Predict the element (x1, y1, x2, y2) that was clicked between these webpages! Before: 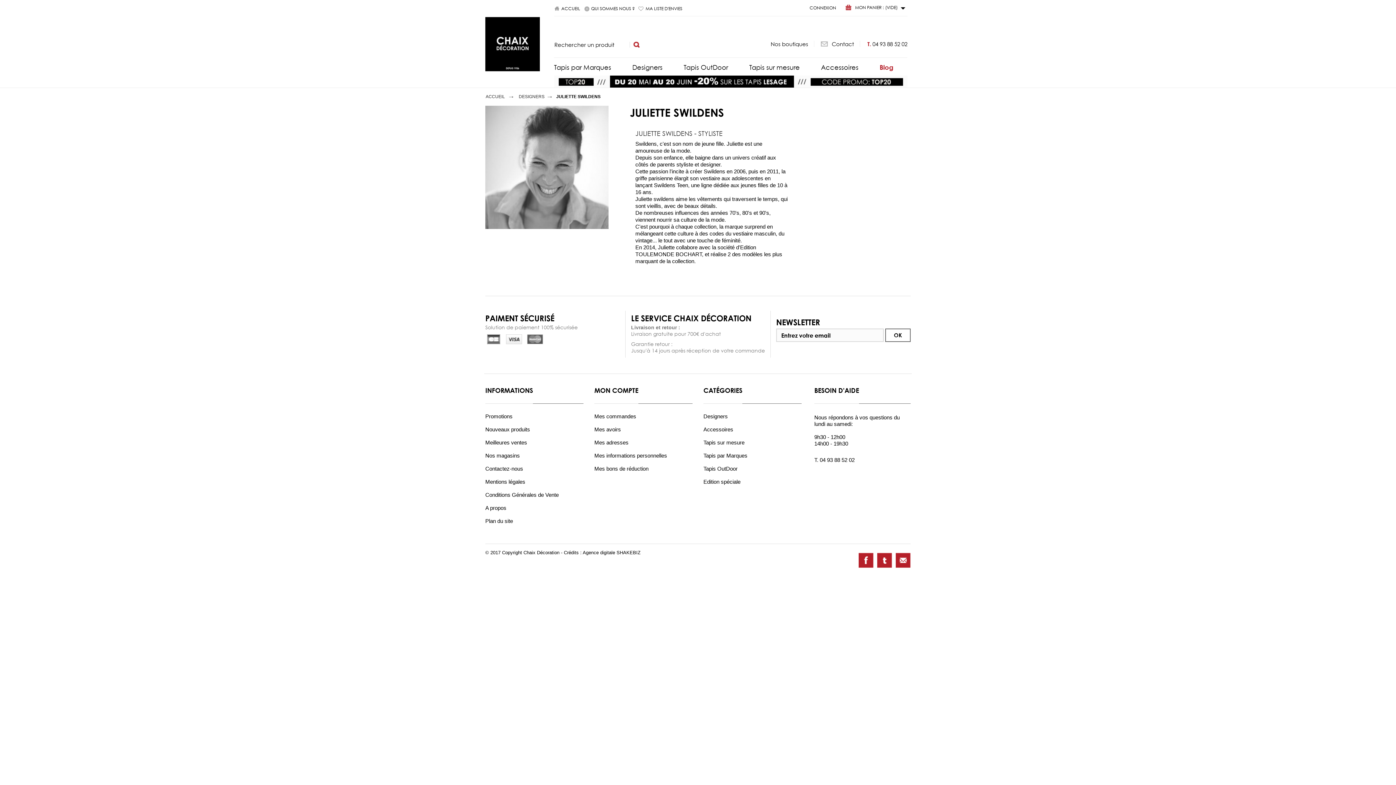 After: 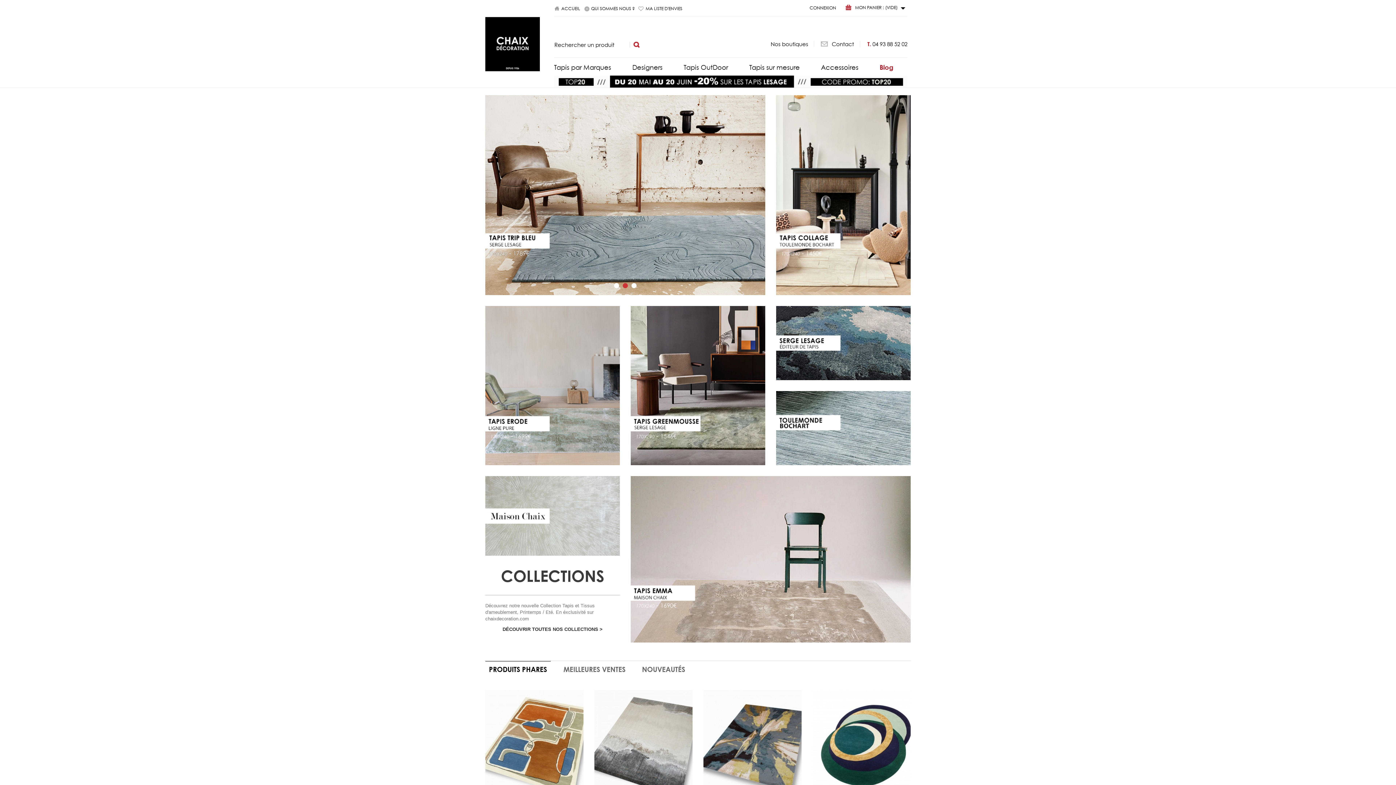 Action: bbox: (485, 5, 540, 83)